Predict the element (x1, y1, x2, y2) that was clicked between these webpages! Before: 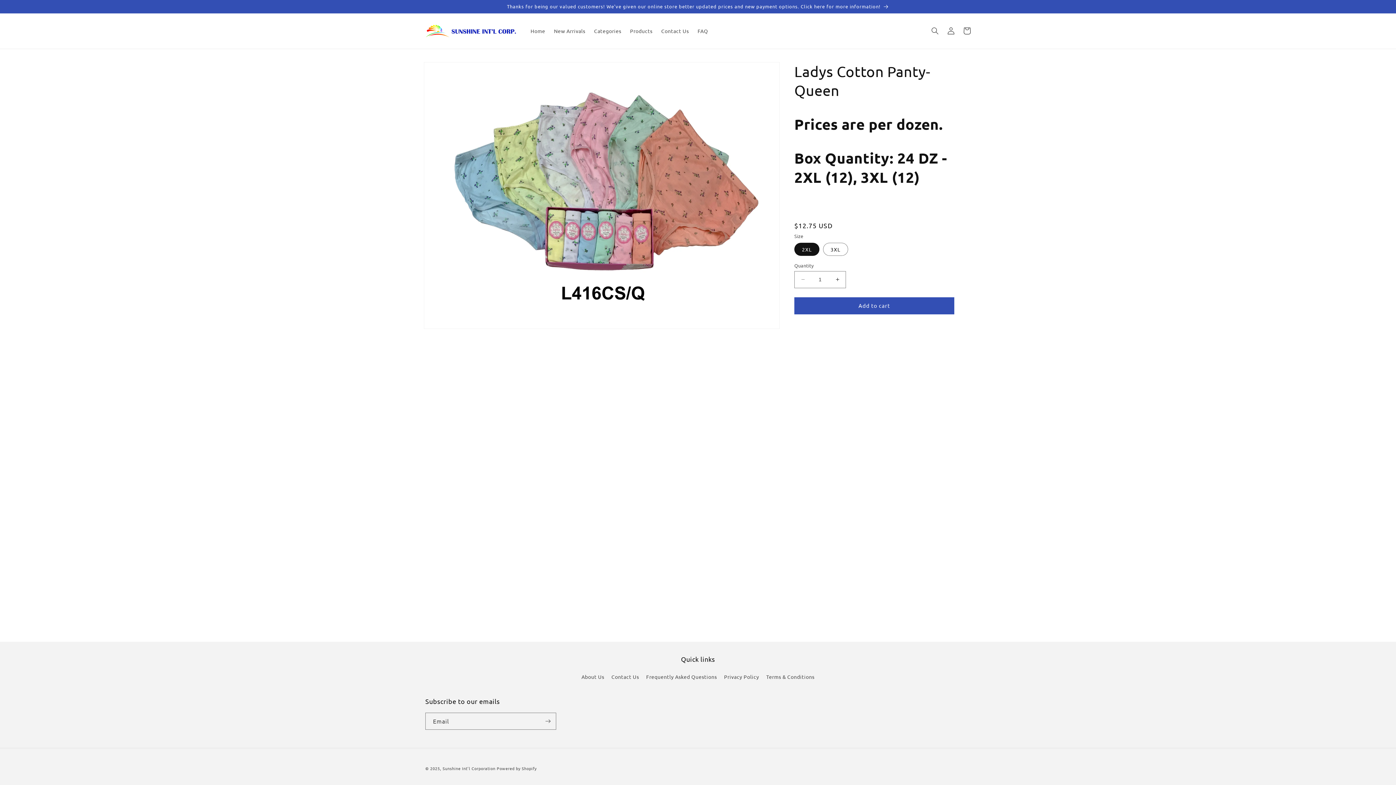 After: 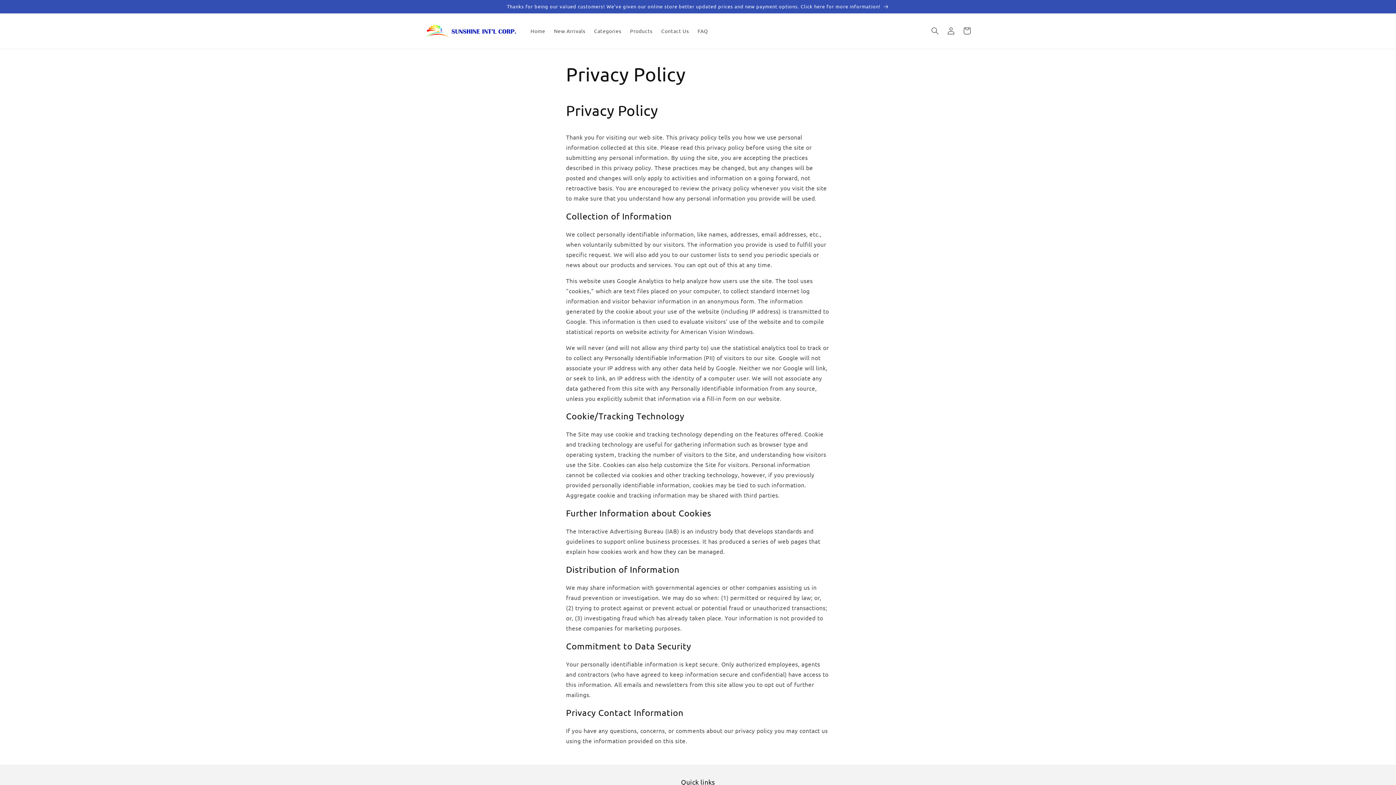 Action: bbox: (724, 670, 759, 683) label: Privacy Policy